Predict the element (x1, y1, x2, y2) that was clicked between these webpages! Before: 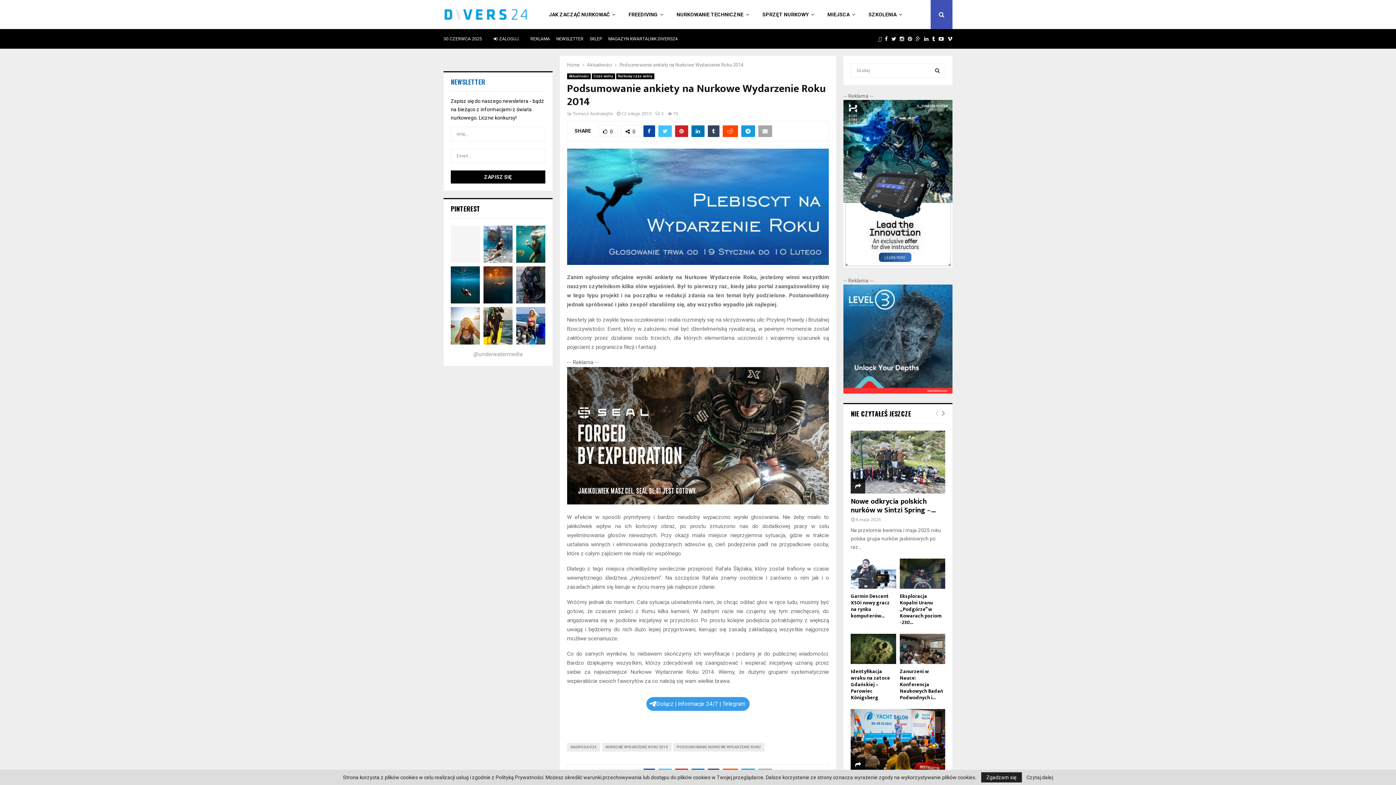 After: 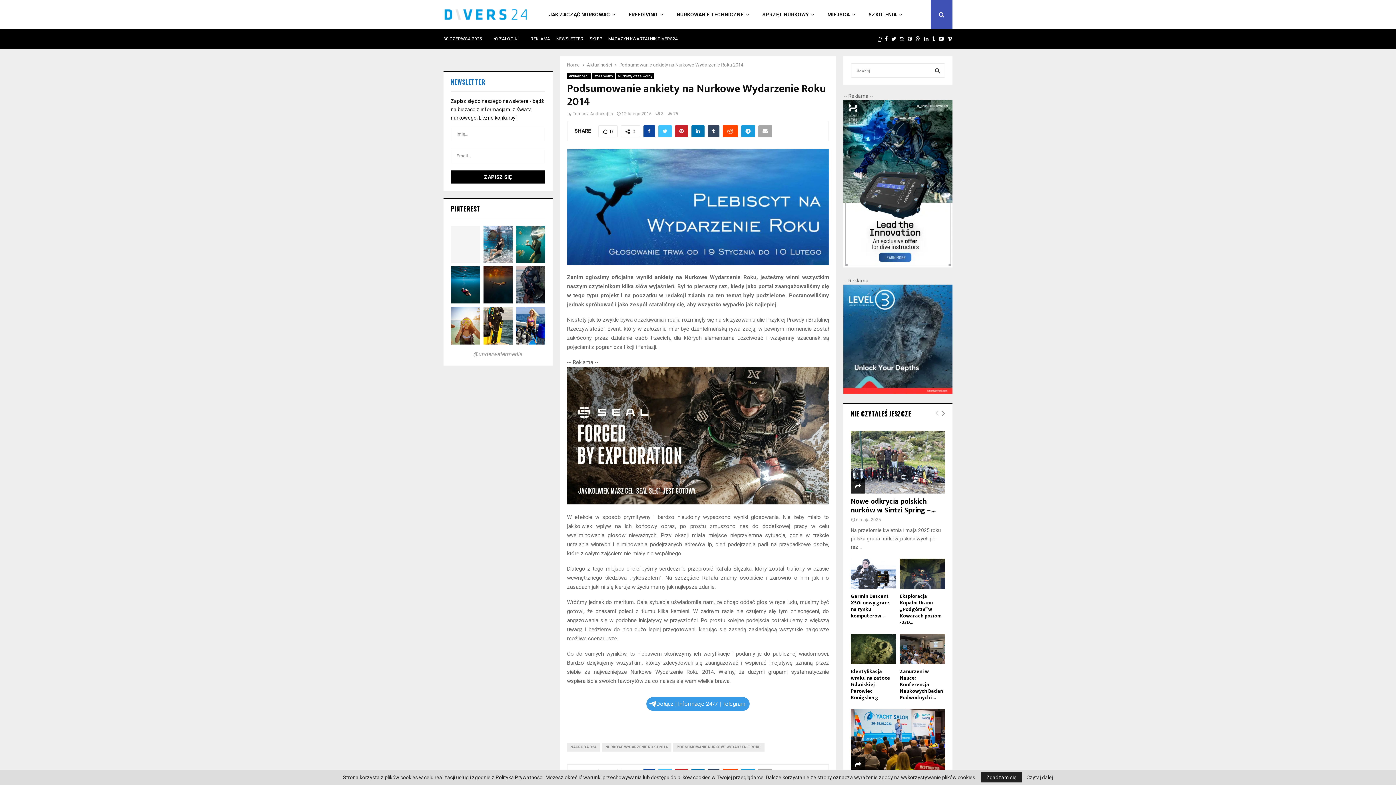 Action: bbox: (481, 264, 514, 305)